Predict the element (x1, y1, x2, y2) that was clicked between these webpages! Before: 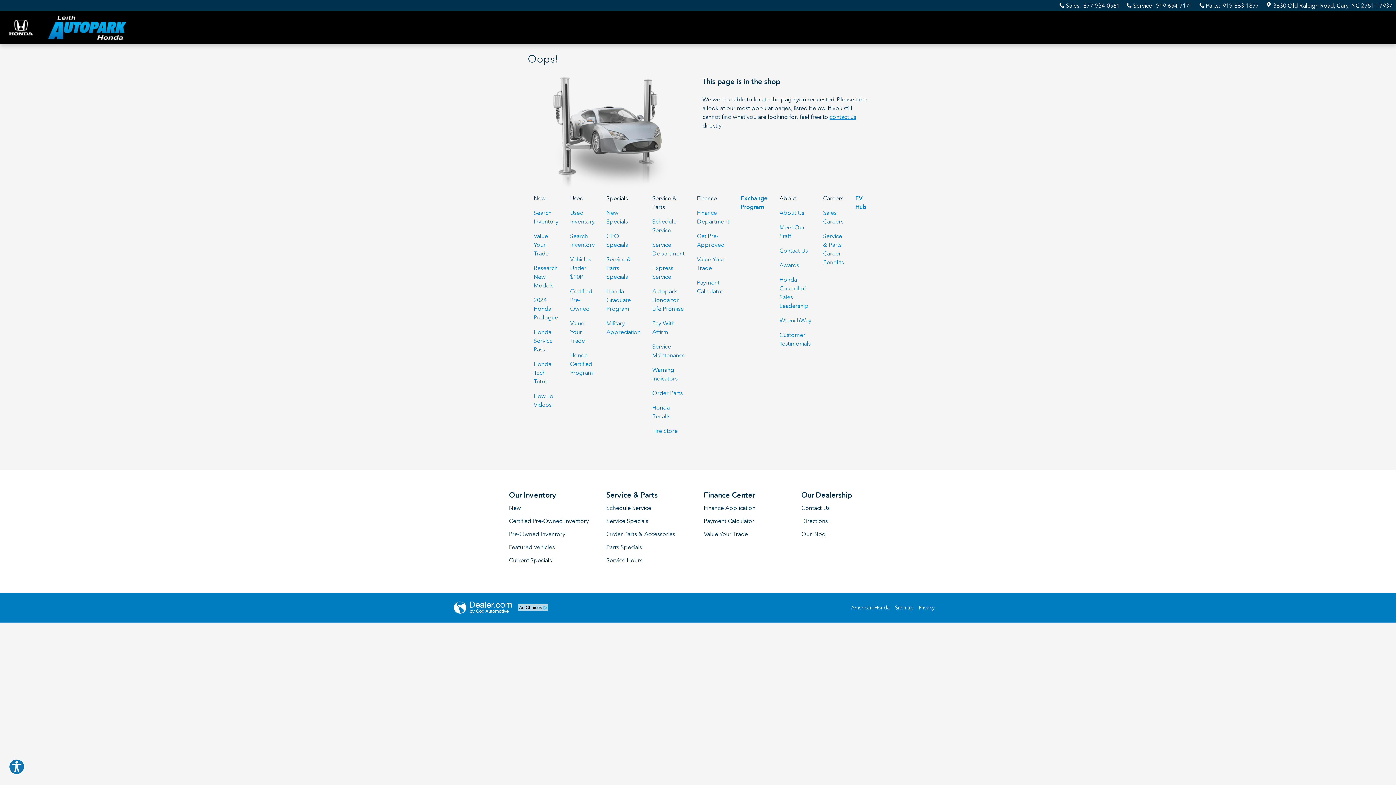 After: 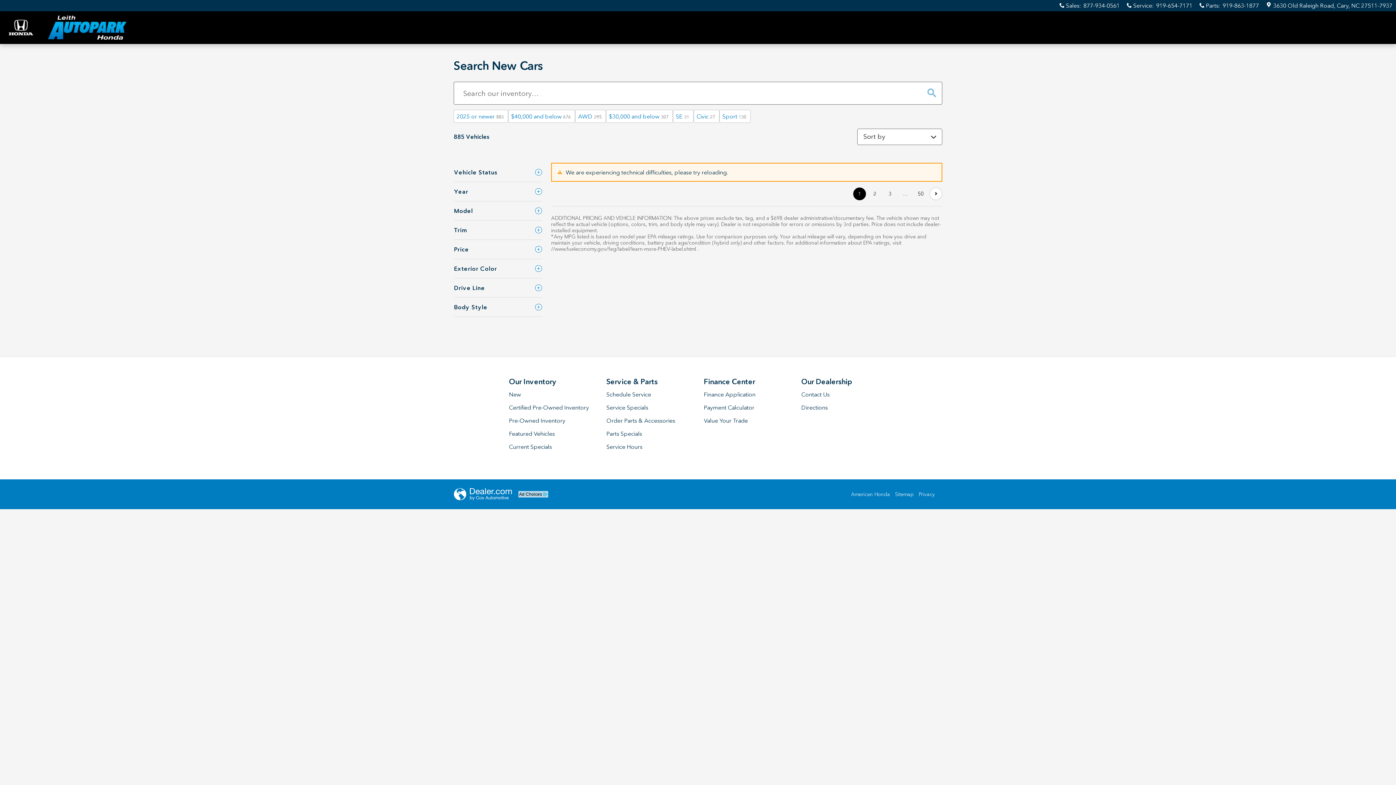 Action: label: New bbox: (509, 501, 594, 514)